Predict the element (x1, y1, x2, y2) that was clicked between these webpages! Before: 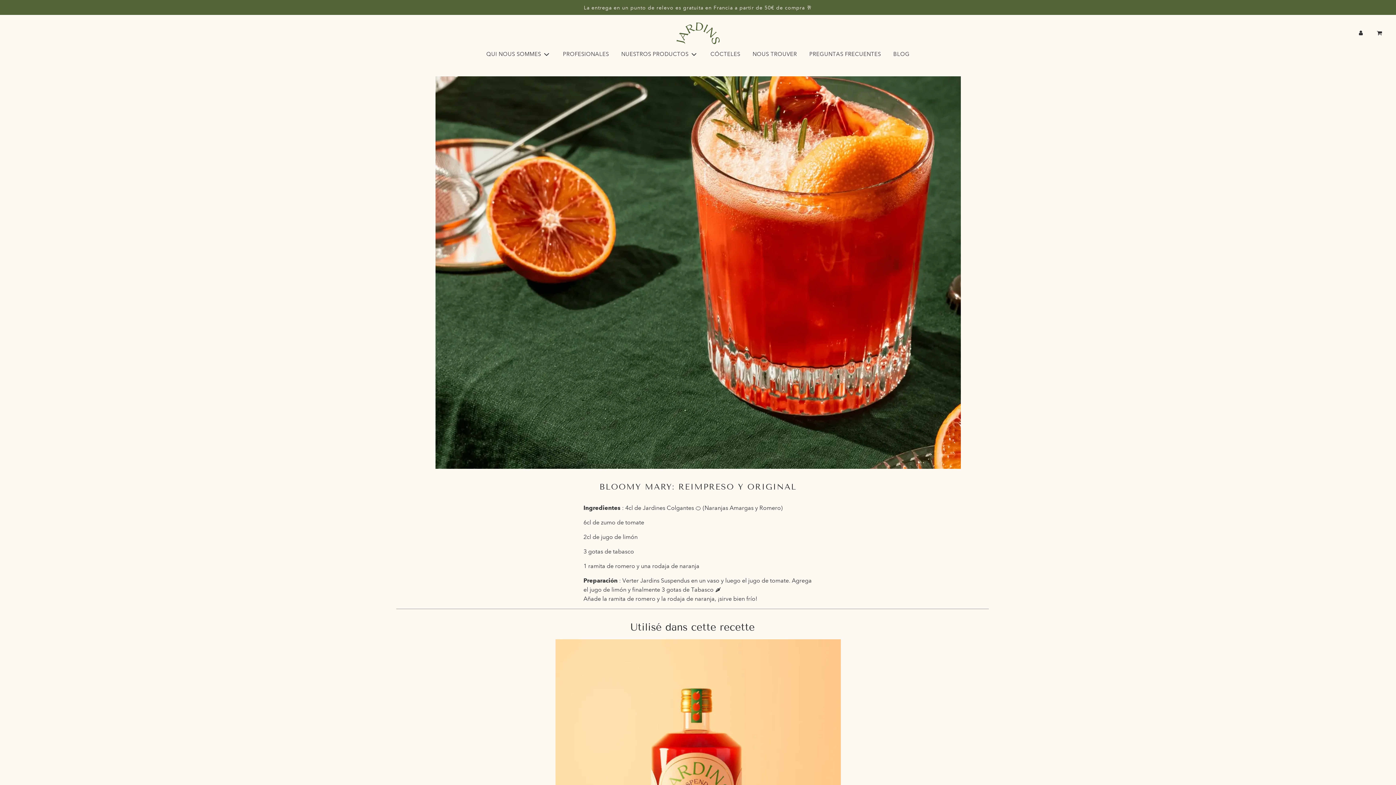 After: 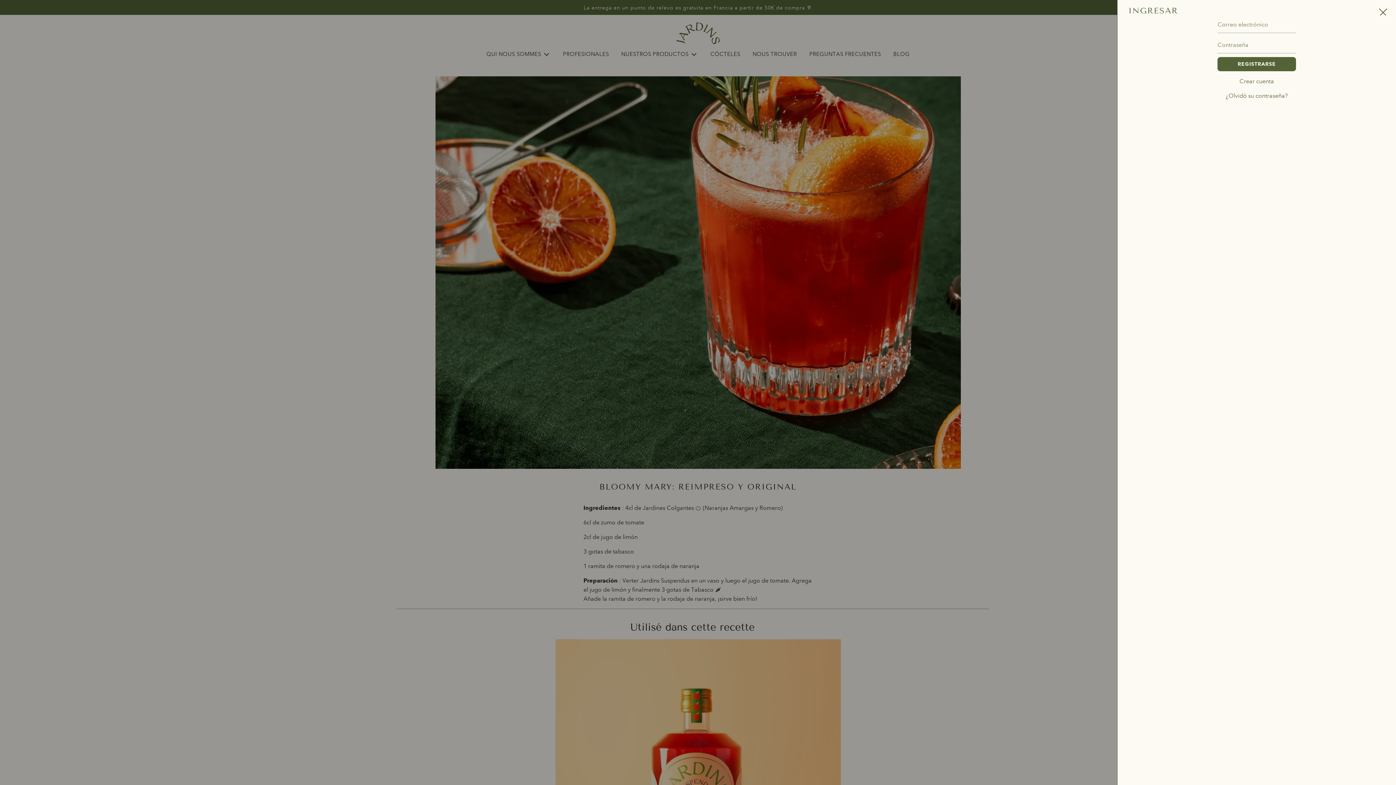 Action: bbox: (1352, 23, 1370, 42)